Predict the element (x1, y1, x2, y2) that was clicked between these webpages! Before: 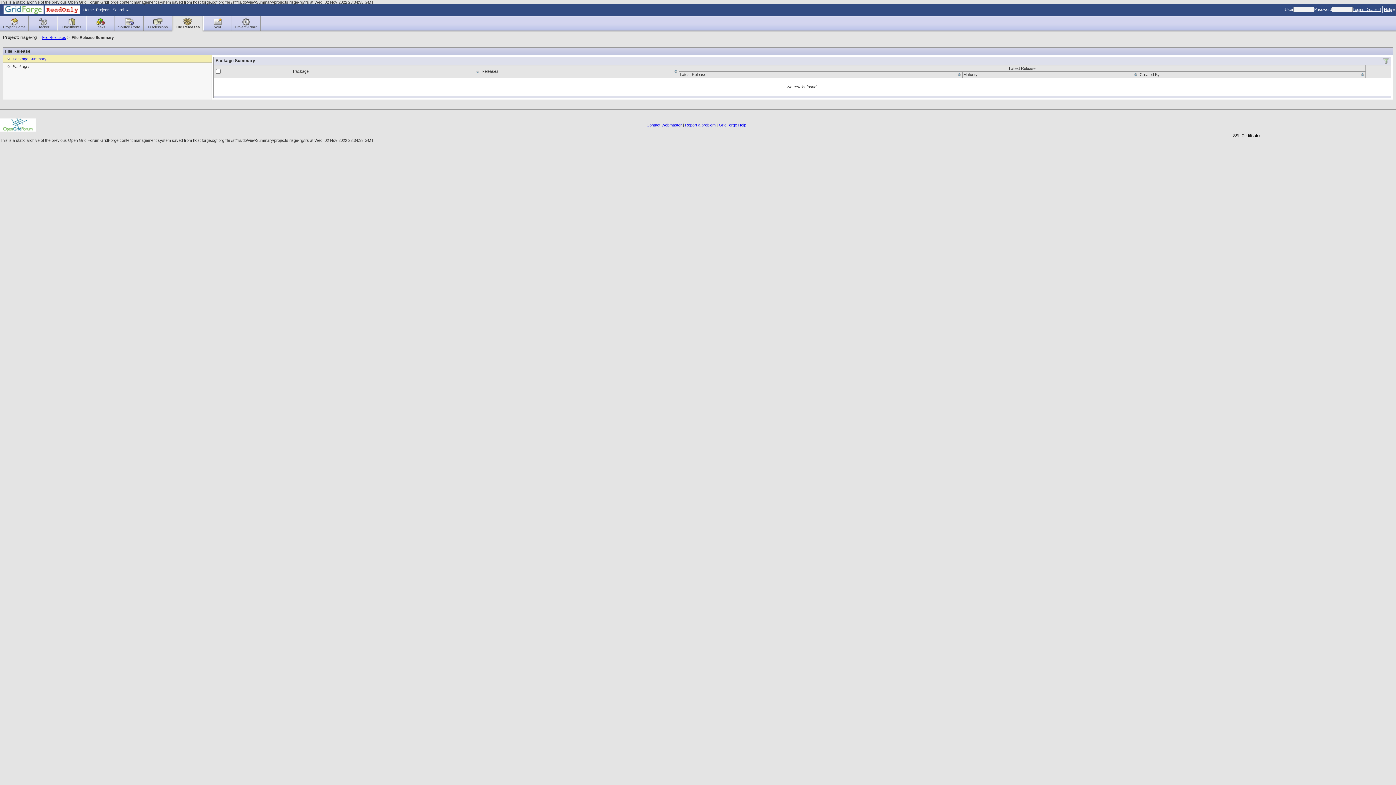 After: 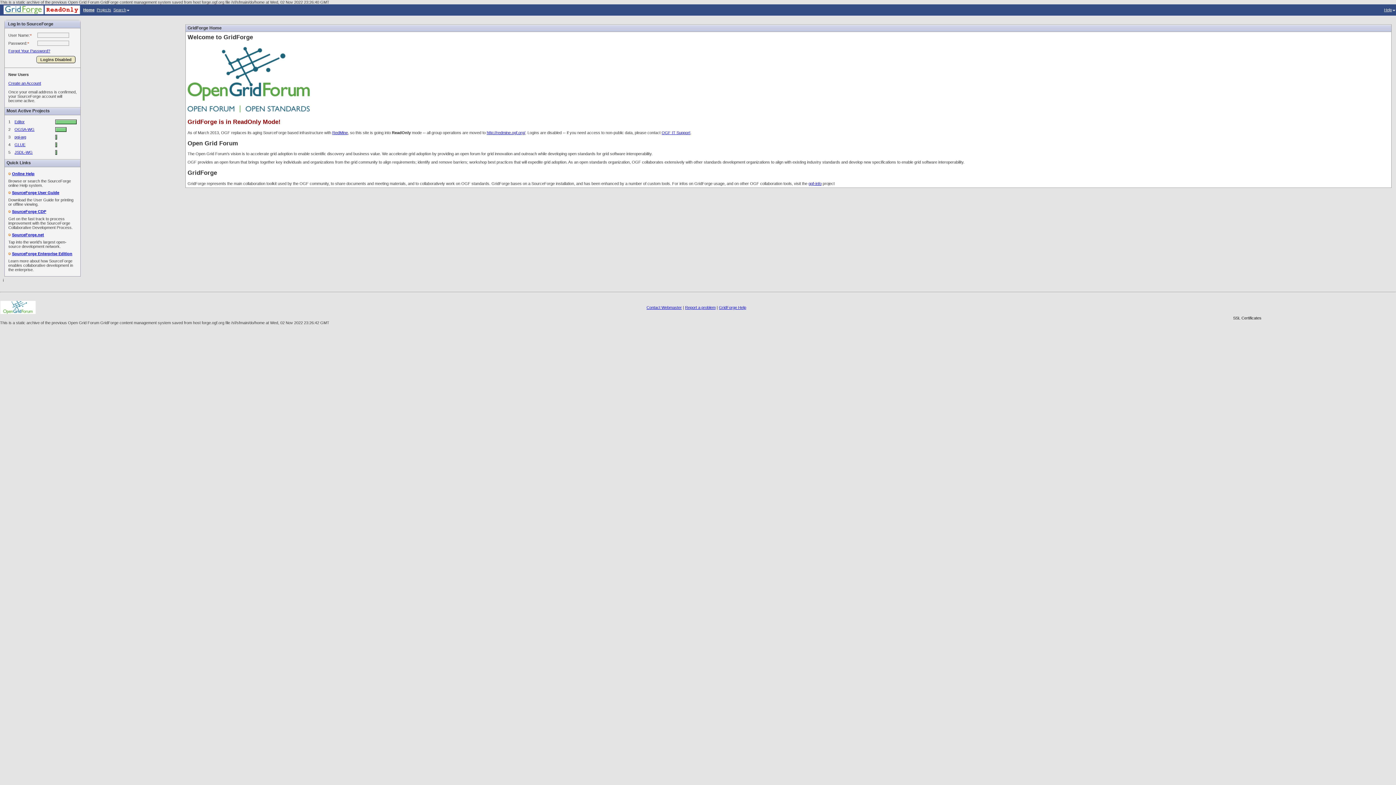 Action: bbox: (83, 7, 93, 12) label: Home